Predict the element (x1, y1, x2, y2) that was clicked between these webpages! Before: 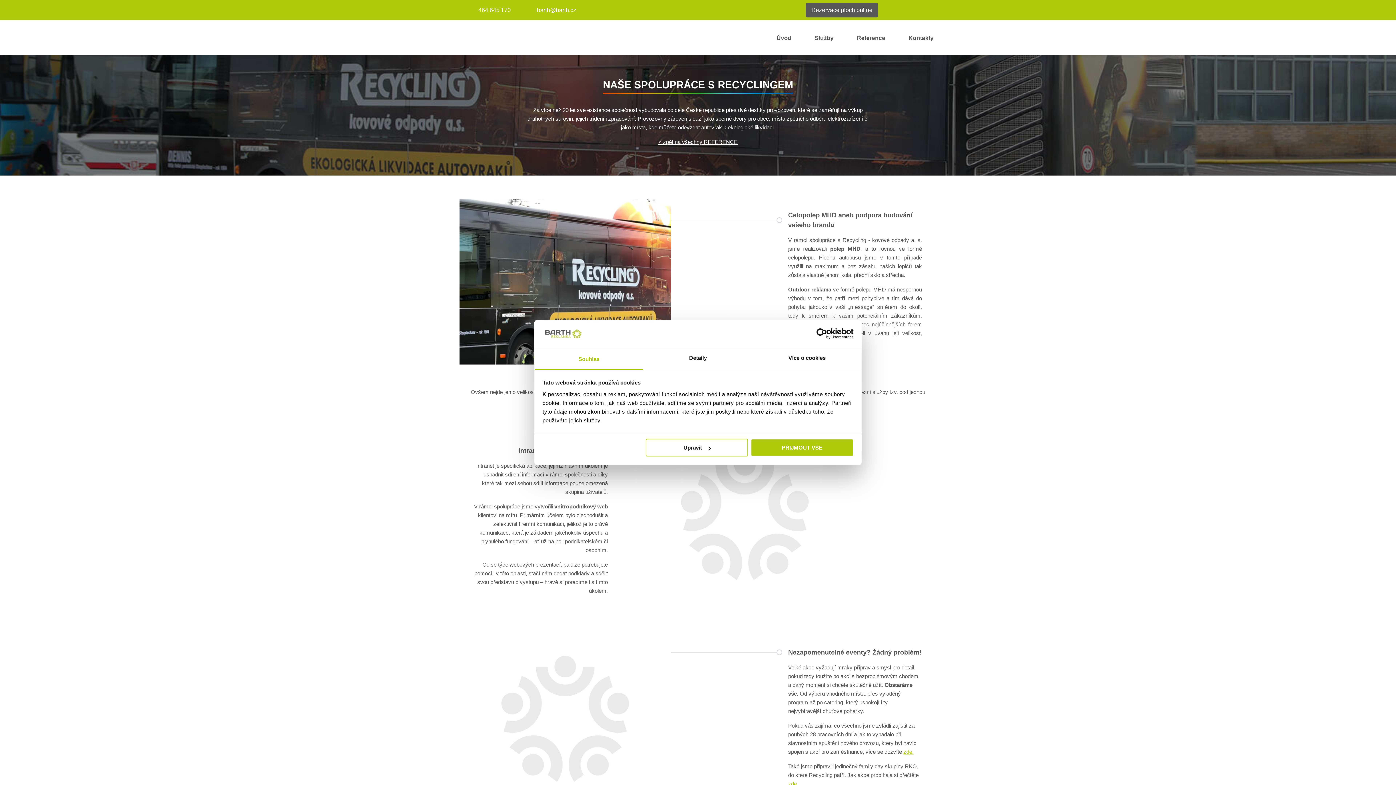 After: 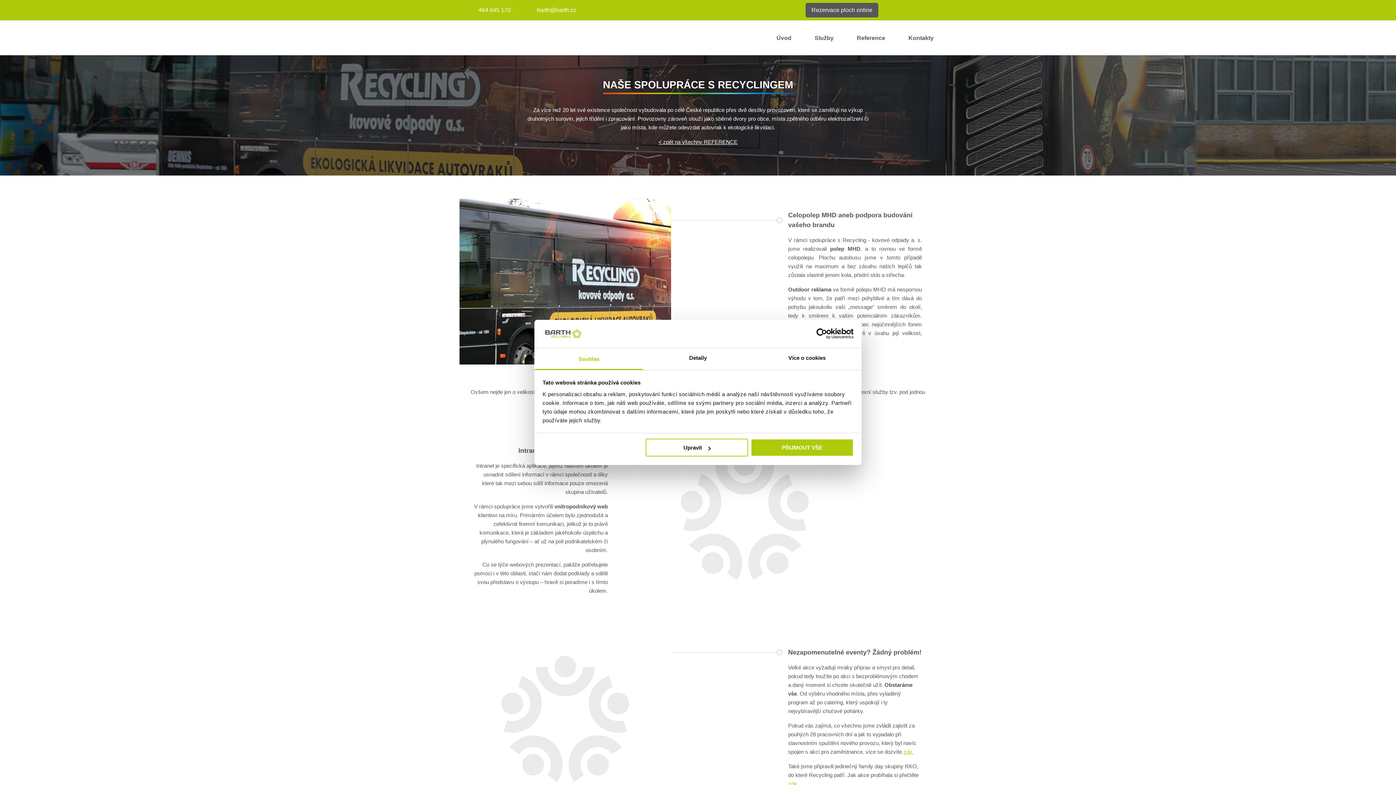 Action: bbox: (907, 2, 919, 17)